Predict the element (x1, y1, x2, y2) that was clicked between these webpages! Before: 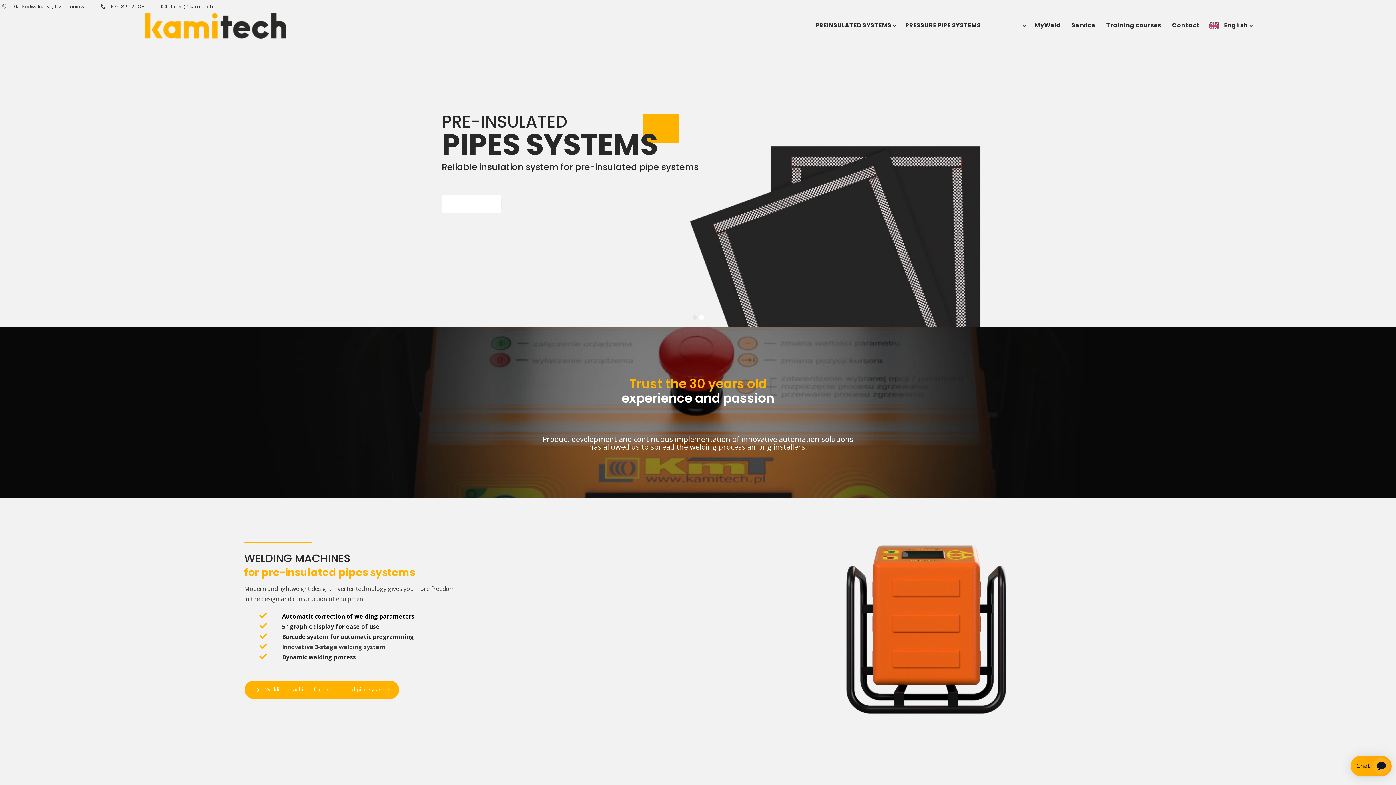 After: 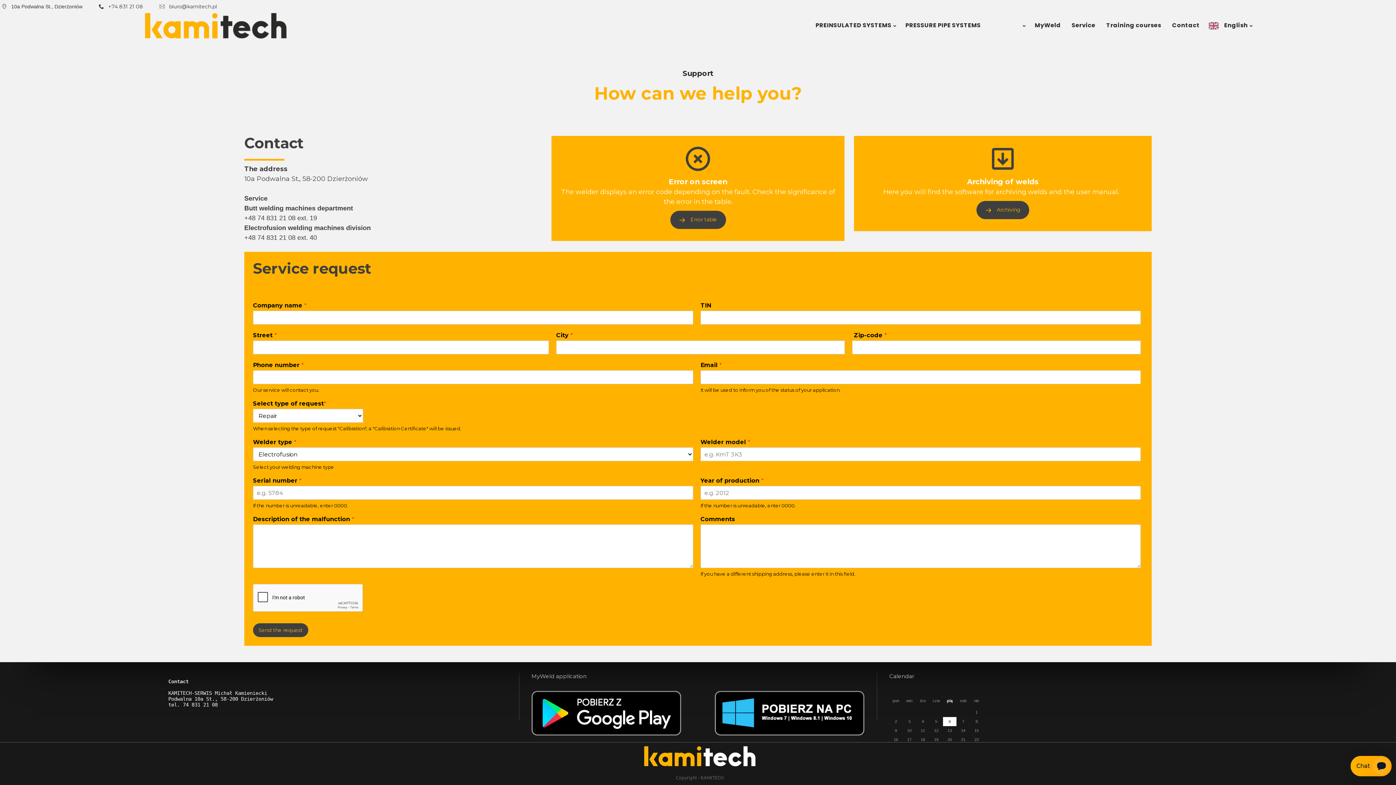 Action: label: Service bbox: (1070, 20, 1097, 29)